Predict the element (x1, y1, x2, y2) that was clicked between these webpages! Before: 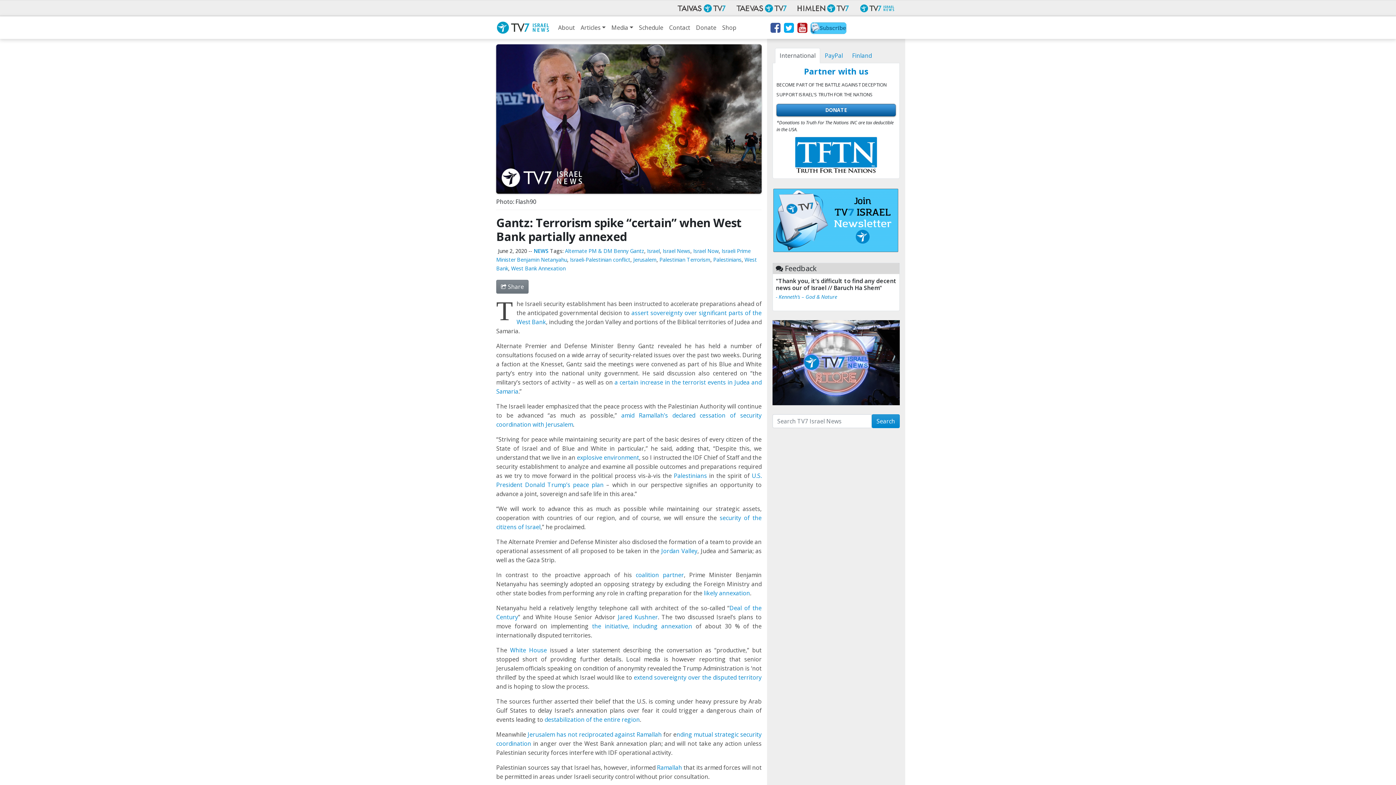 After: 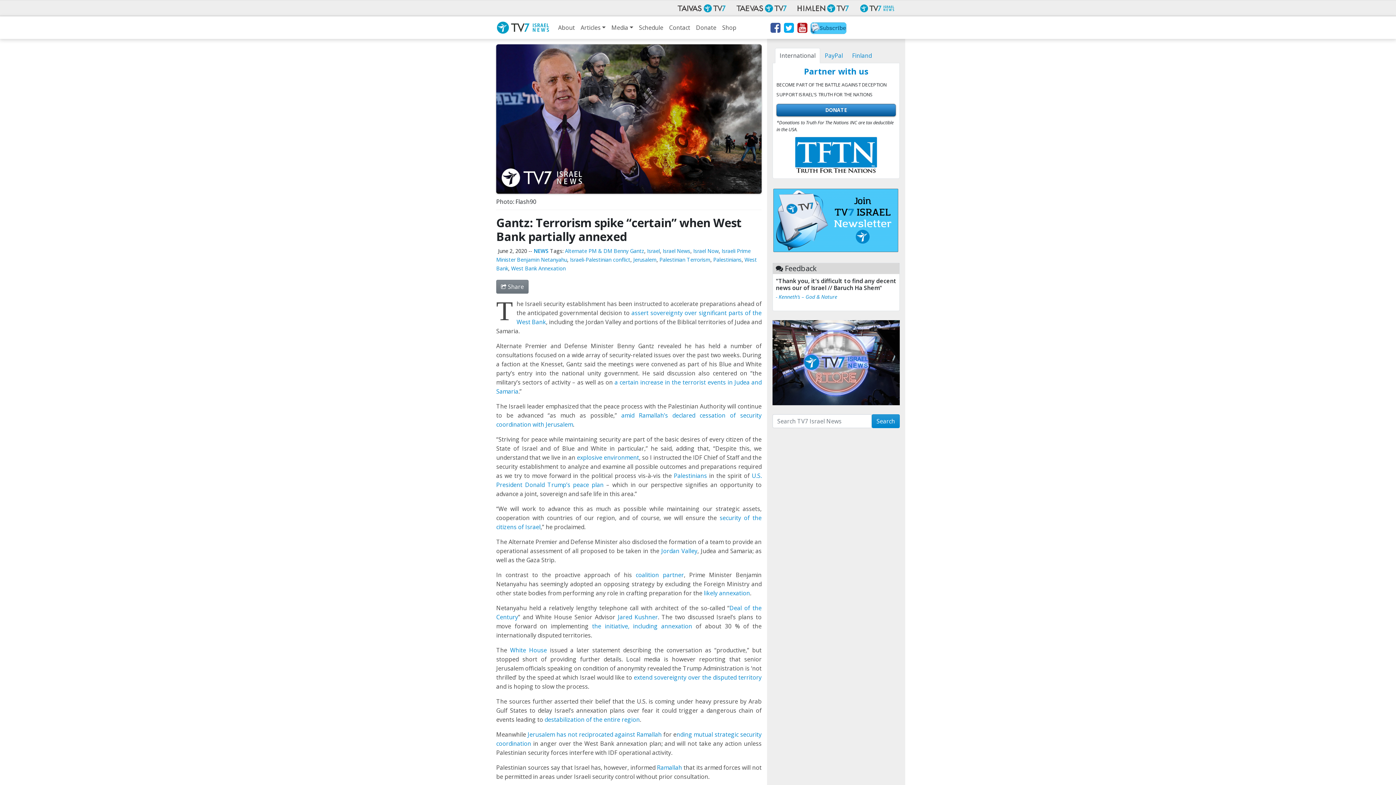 Action: bbox: (794, 1, 852, 14)